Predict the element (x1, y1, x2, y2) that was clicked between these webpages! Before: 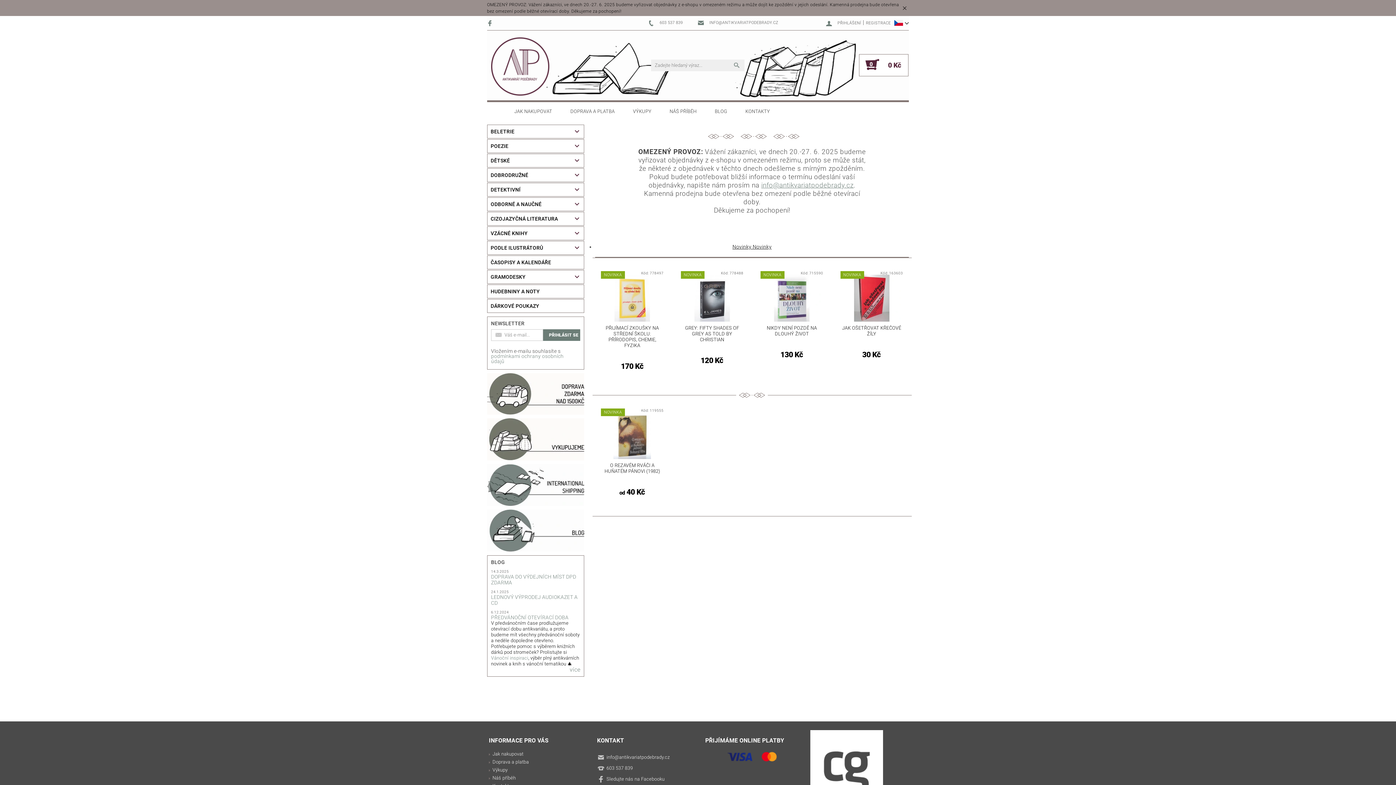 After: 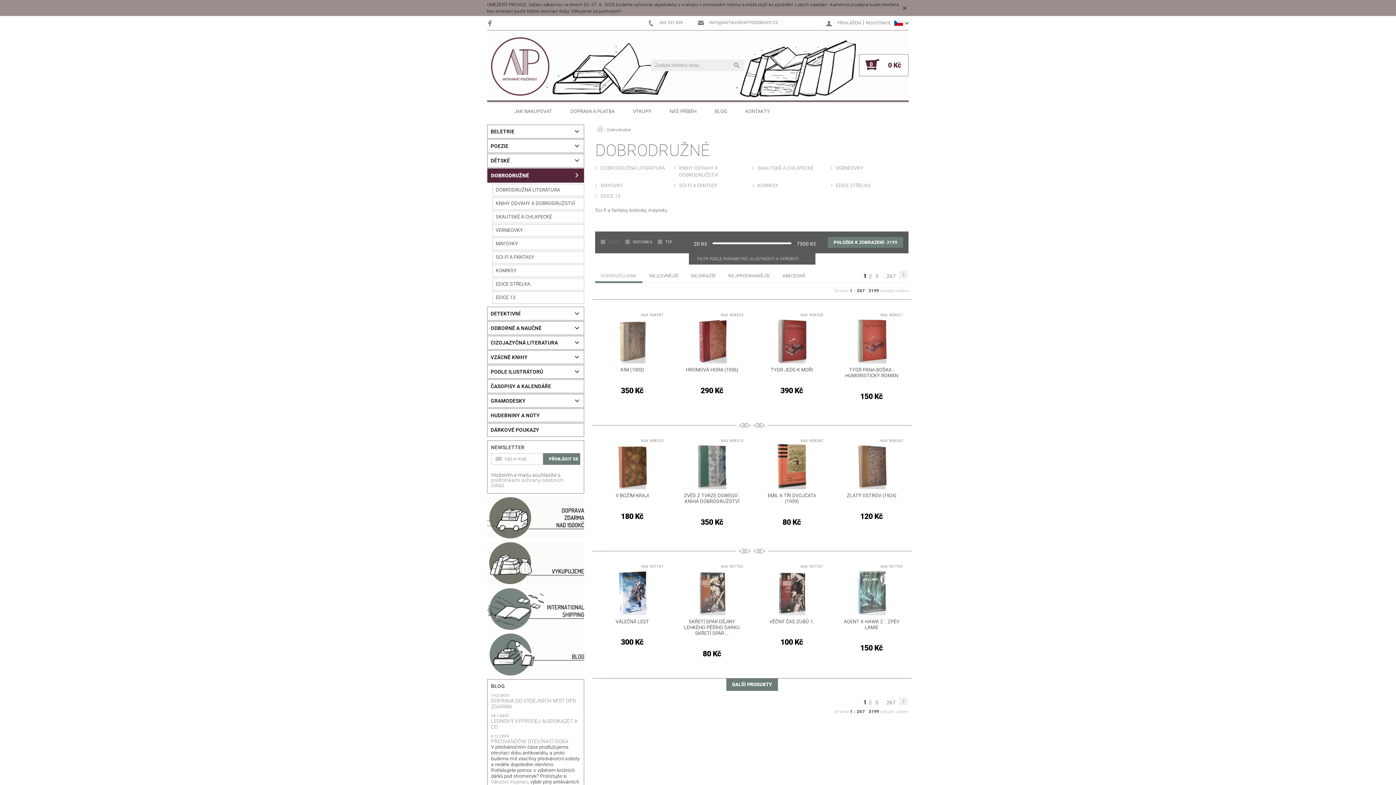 Action: label: DOBRODRUŽNÉ bbox: (487, 168, 569, 181)